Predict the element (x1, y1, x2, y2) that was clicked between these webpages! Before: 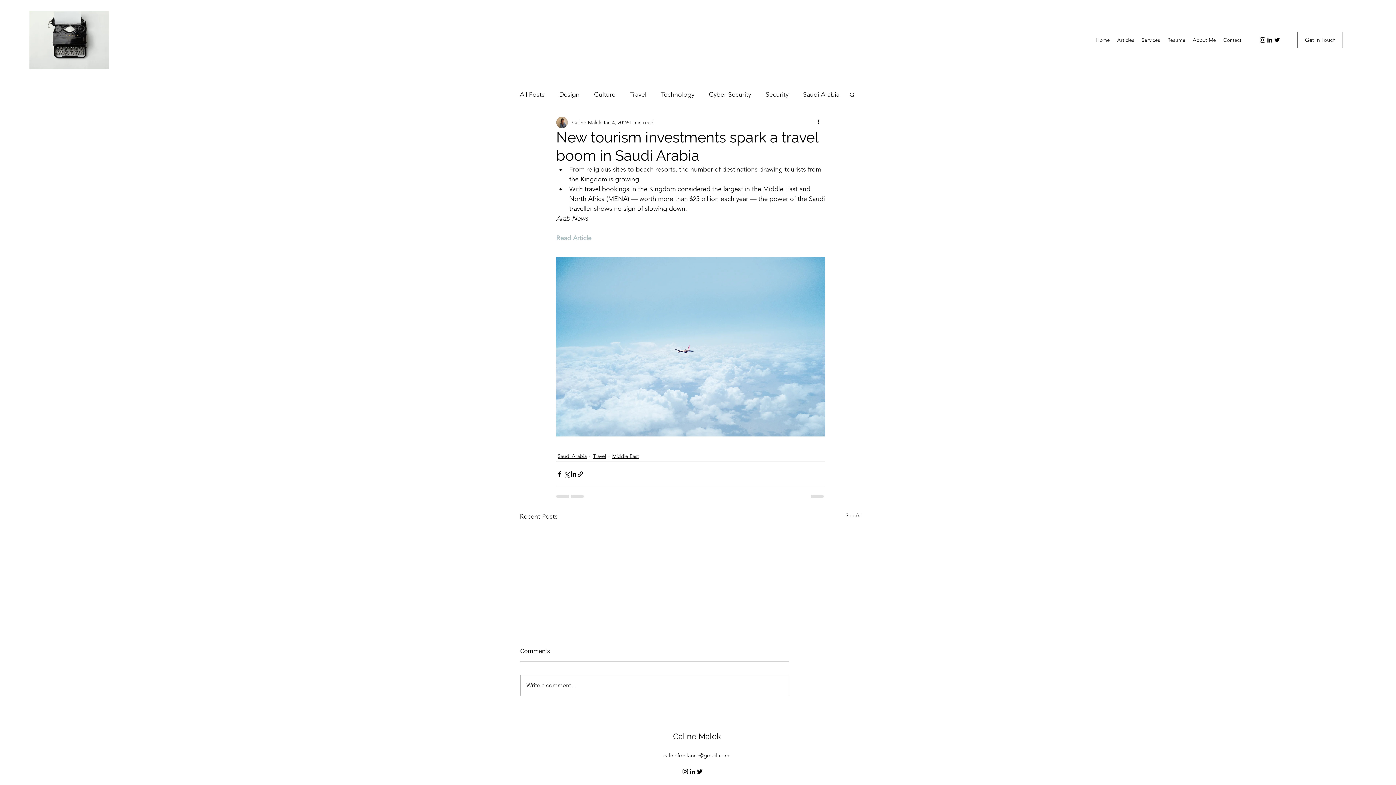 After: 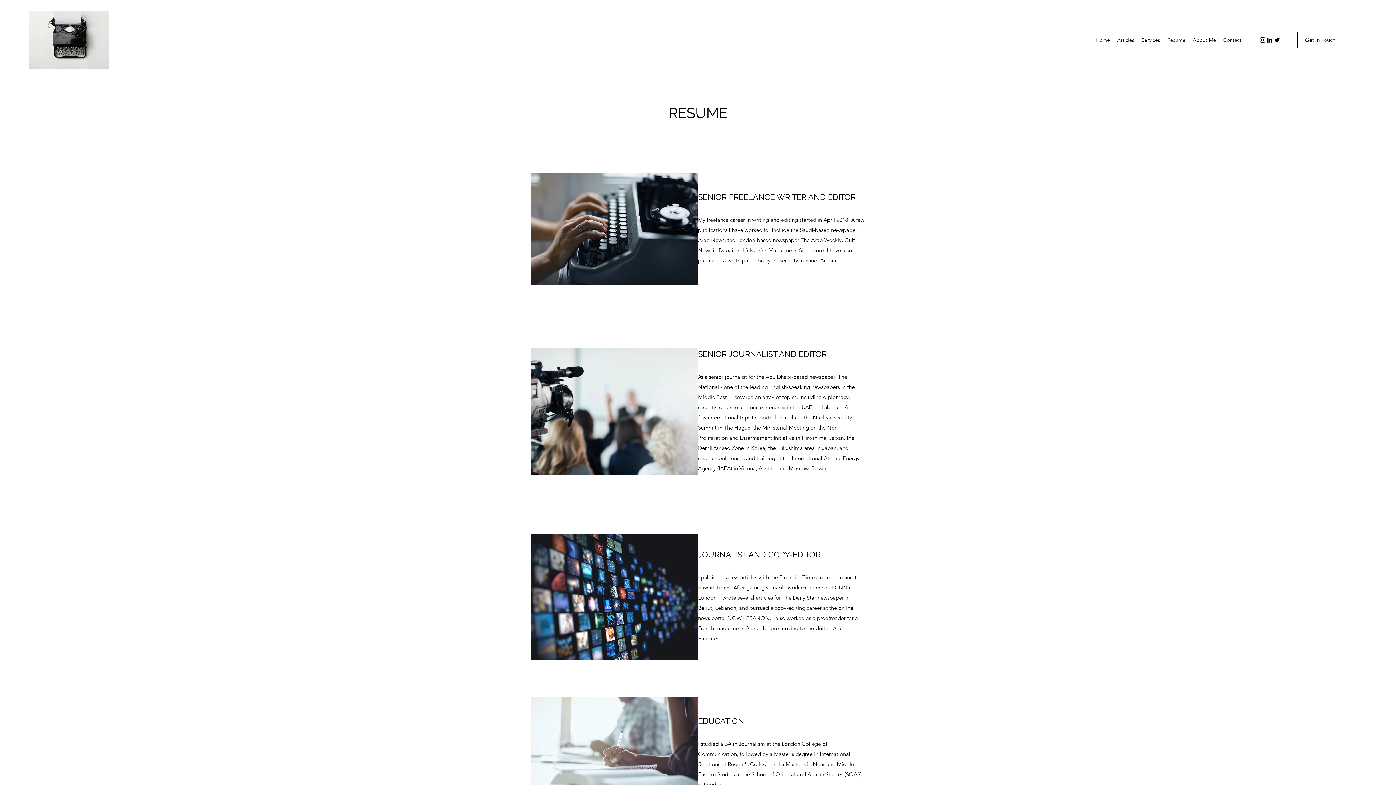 Action: label: Resume bbox: (1164, 34, 1189, 45)